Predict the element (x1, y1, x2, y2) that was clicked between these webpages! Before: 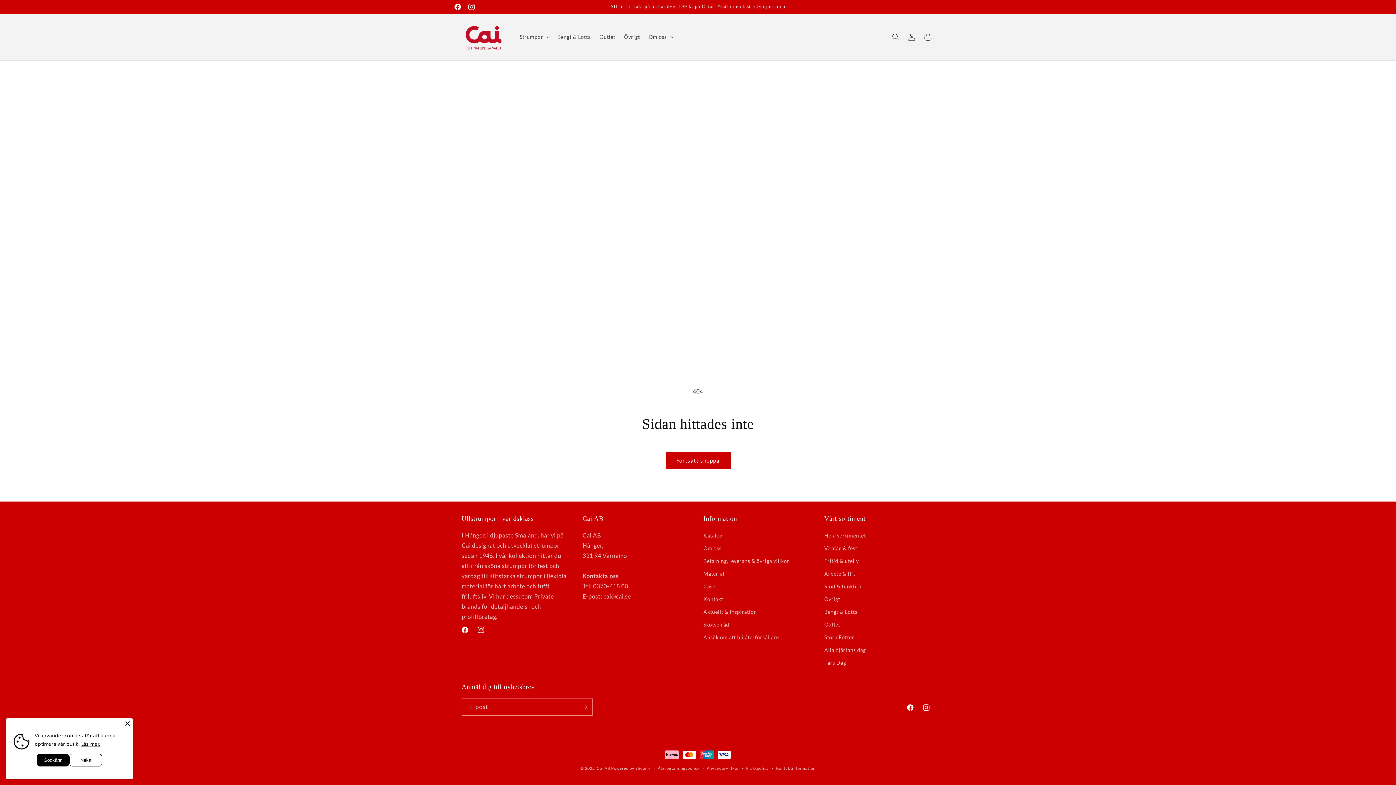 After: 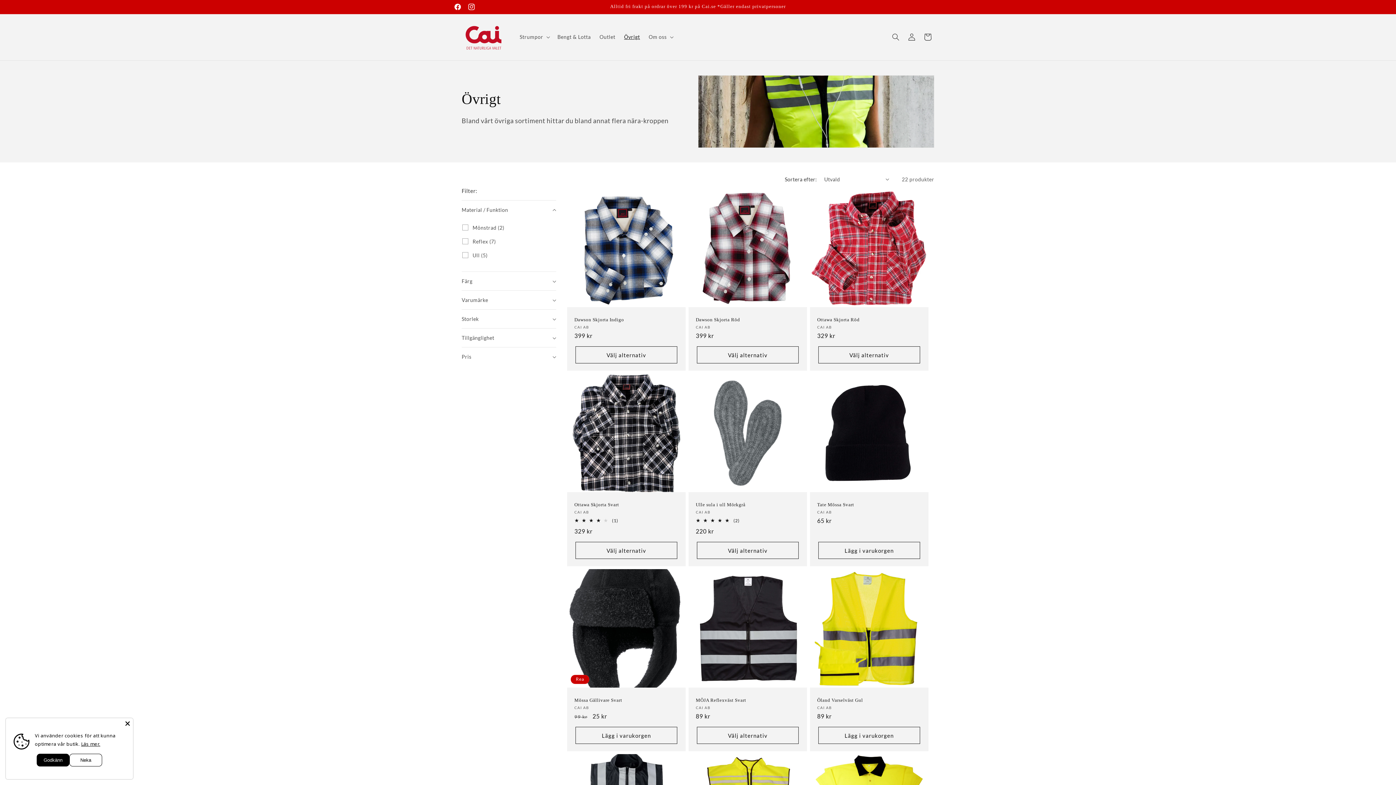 Action: bbox: (824, 593, 840, 605) label: Övrigt